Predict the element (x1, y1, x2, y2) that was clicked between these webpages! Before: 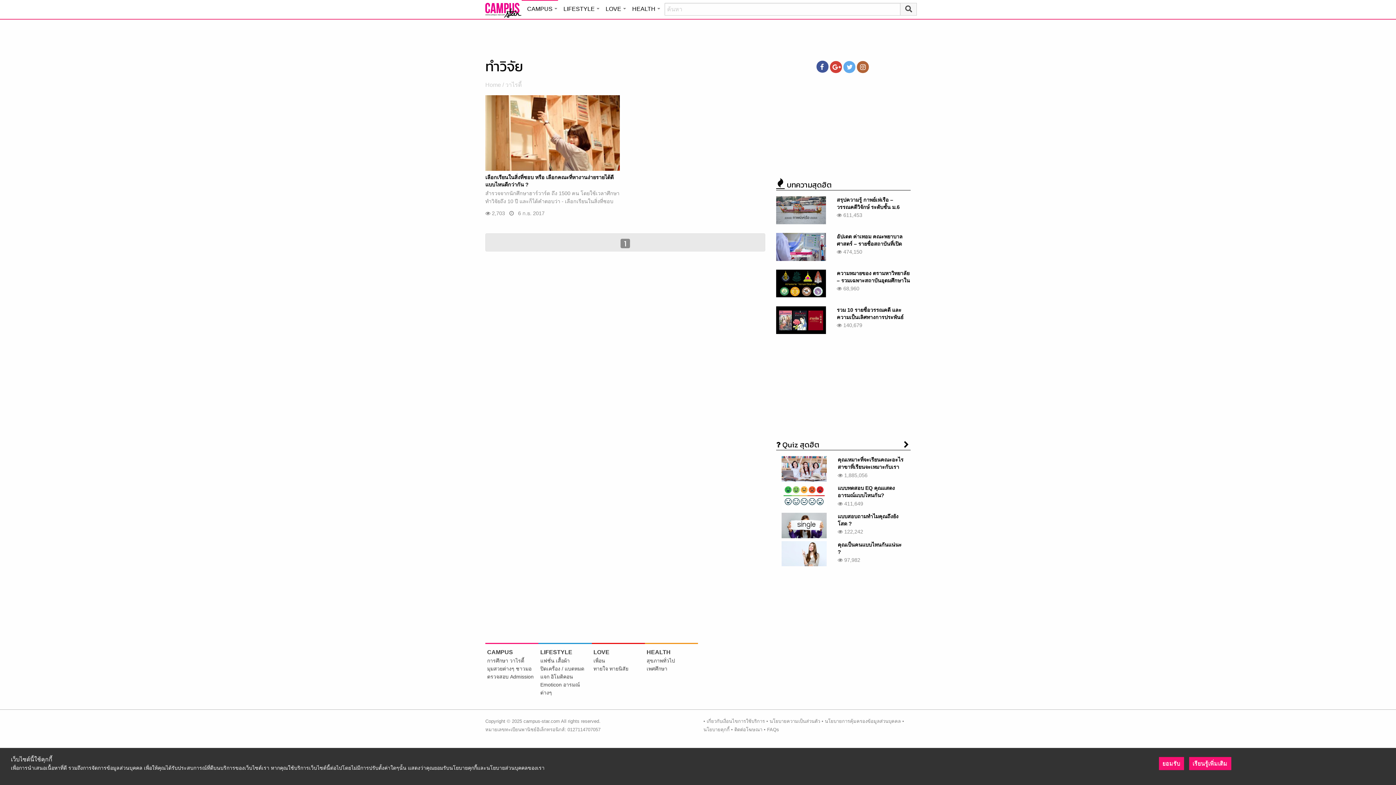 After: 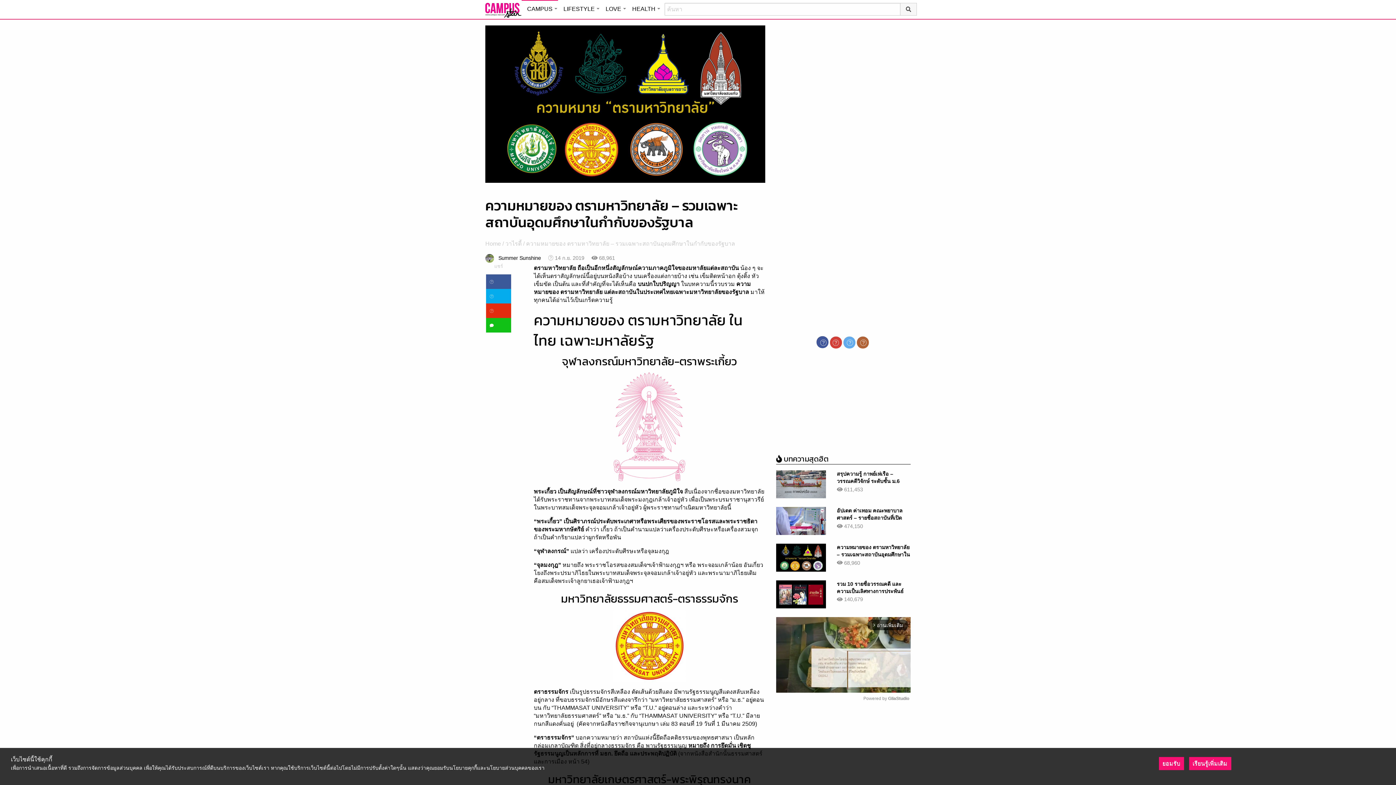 Action: bbox: (836, 270, 910, 290) label: ความหมายของ ตรามหาวิทยาลัย – รวมเฉพาะสถาบันอุดมศึกษาในกำกับของรัฐบาล